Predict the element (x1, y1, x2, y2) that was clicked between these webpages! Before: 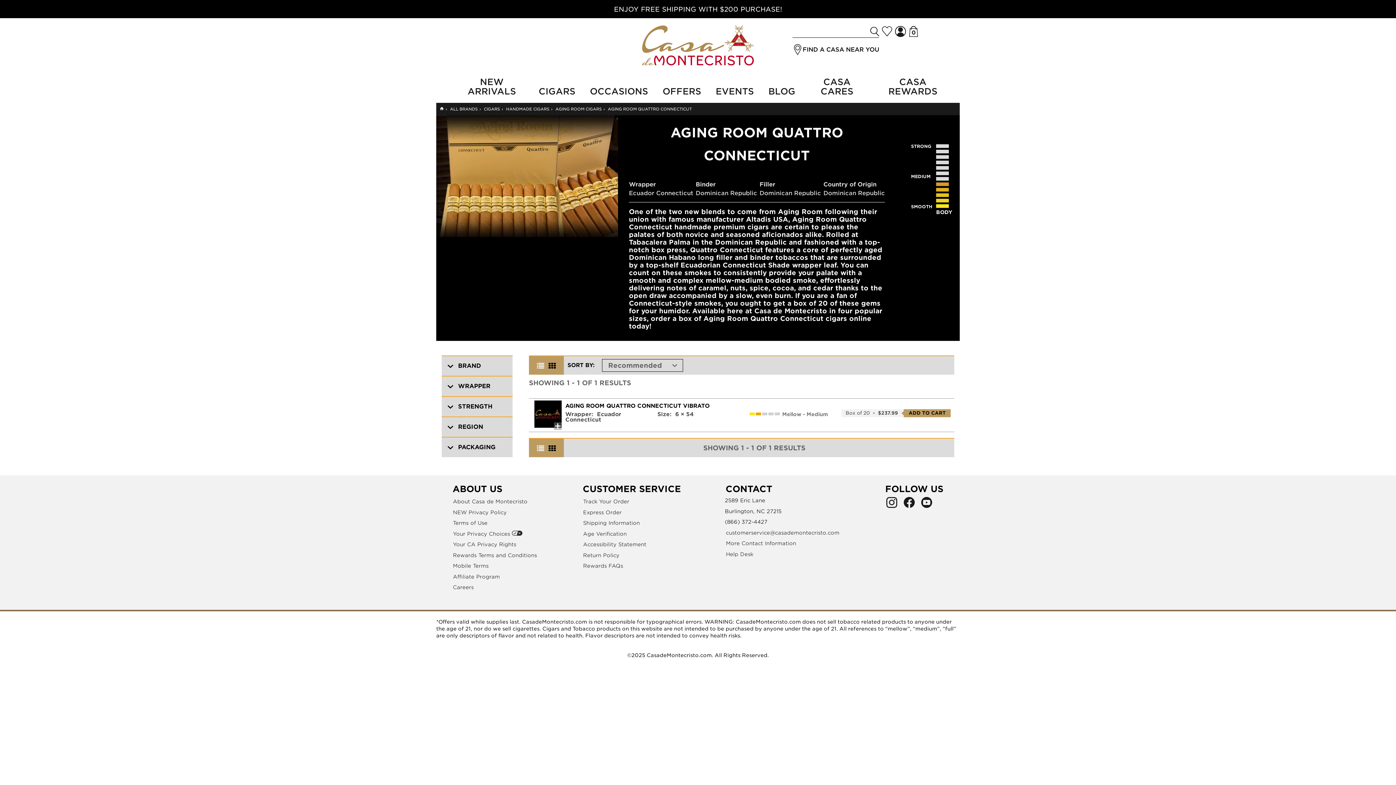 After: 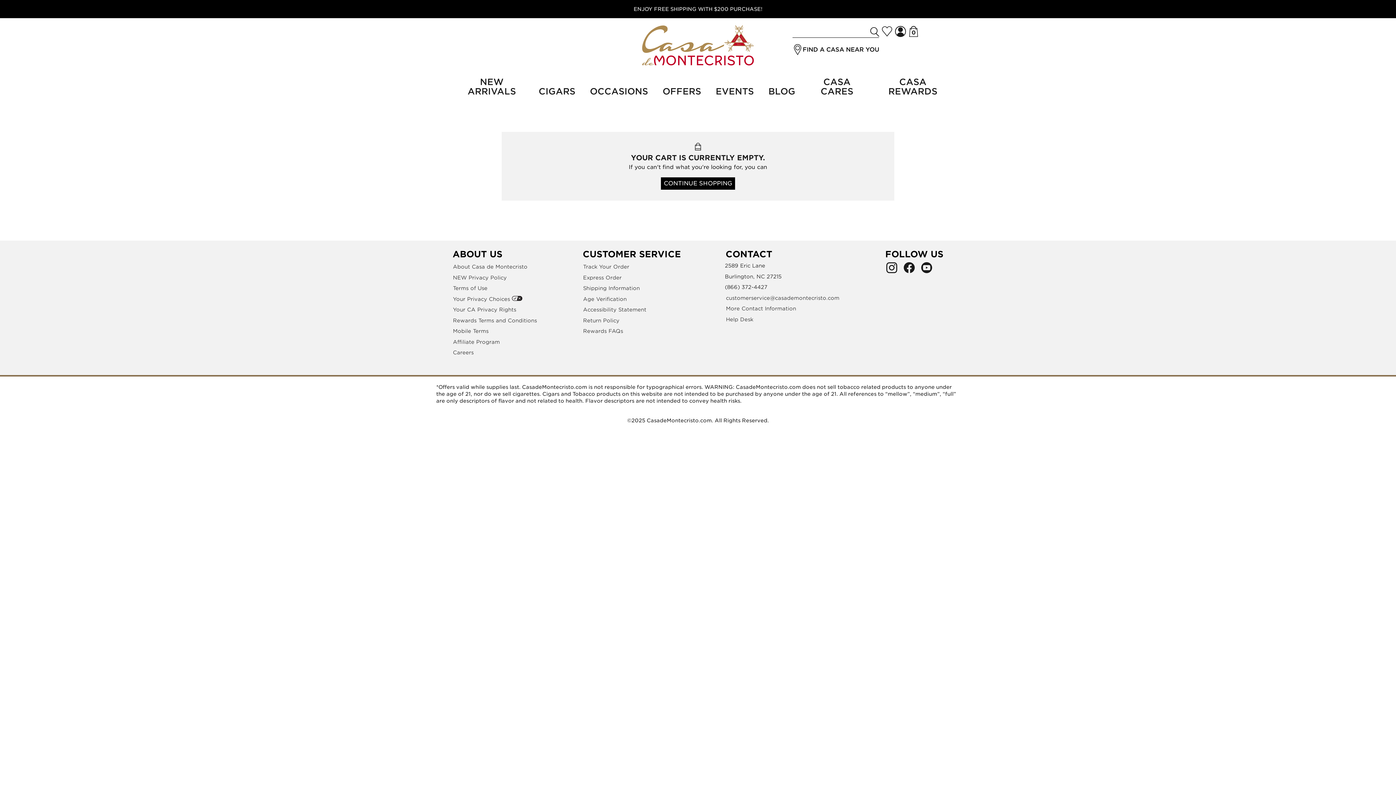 Action: bbox: (908, 25, 919, 36) label: 0